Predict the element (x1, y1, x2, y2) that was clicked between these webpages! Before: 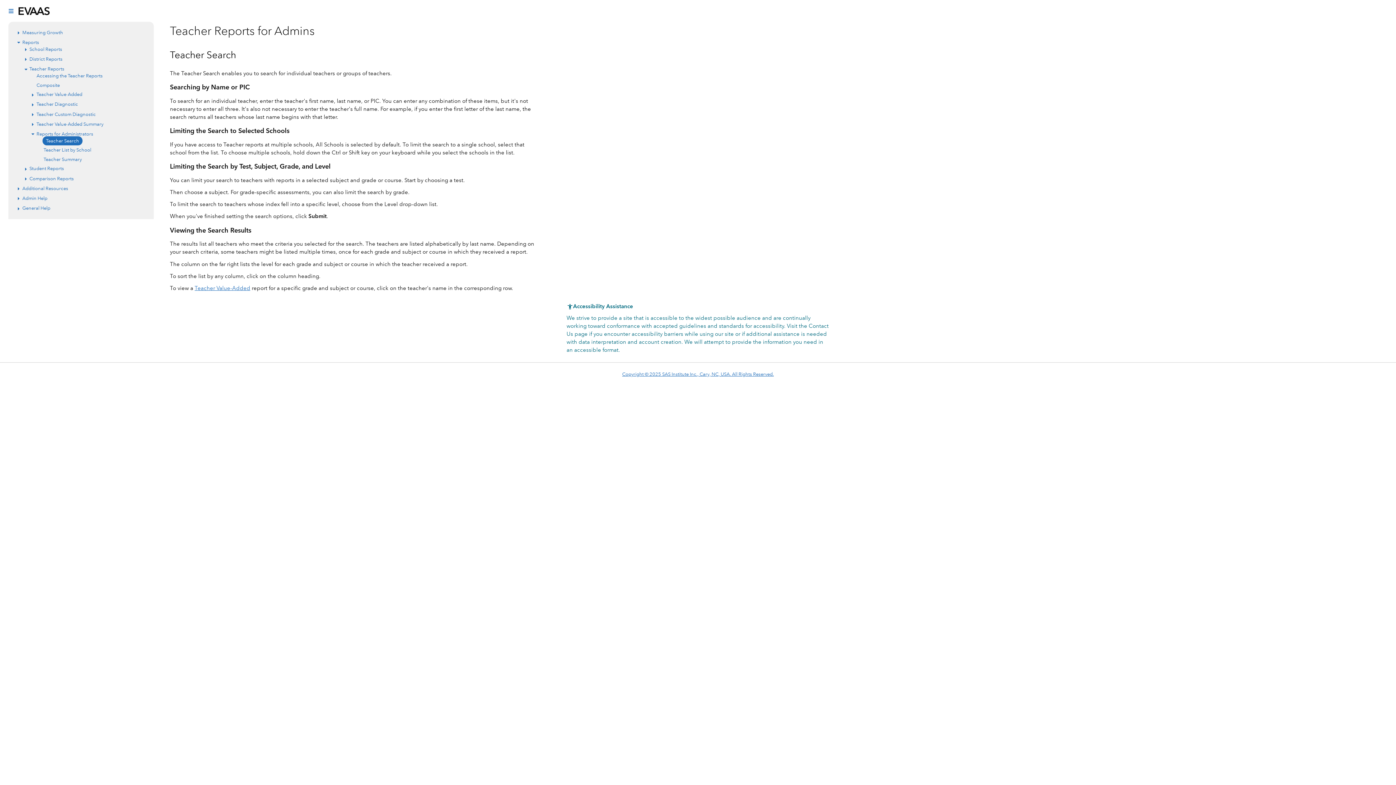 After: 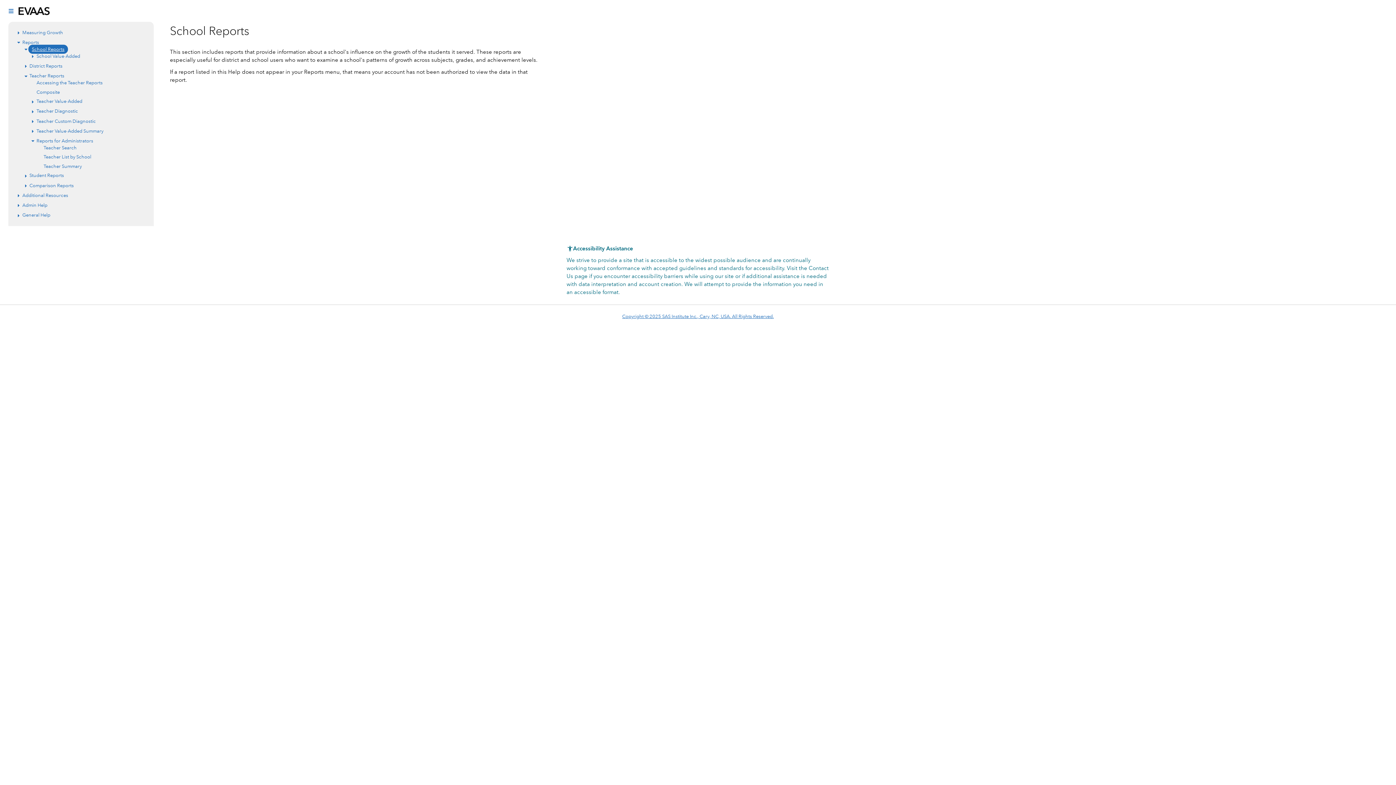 Action: bbox: (29, 45, 62, 52) label: School Reports